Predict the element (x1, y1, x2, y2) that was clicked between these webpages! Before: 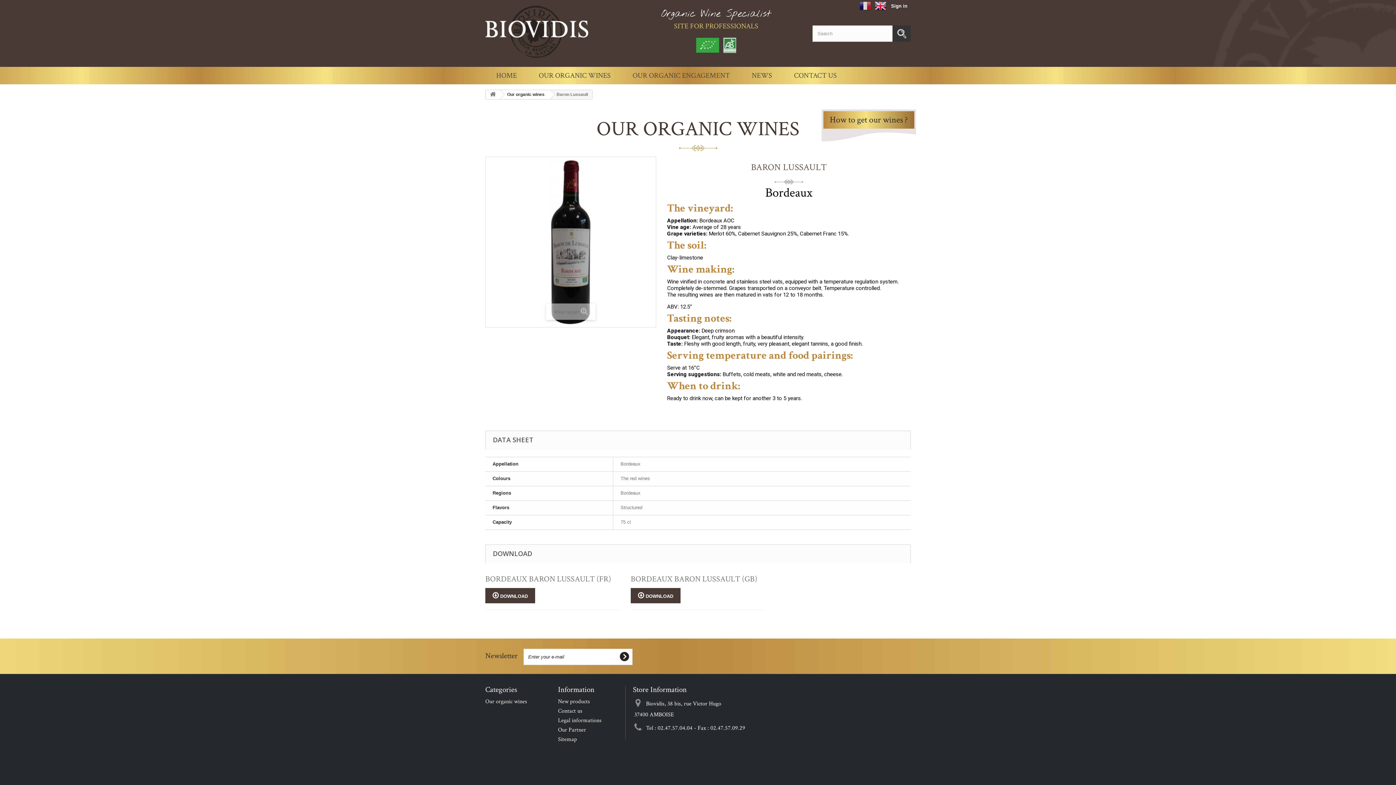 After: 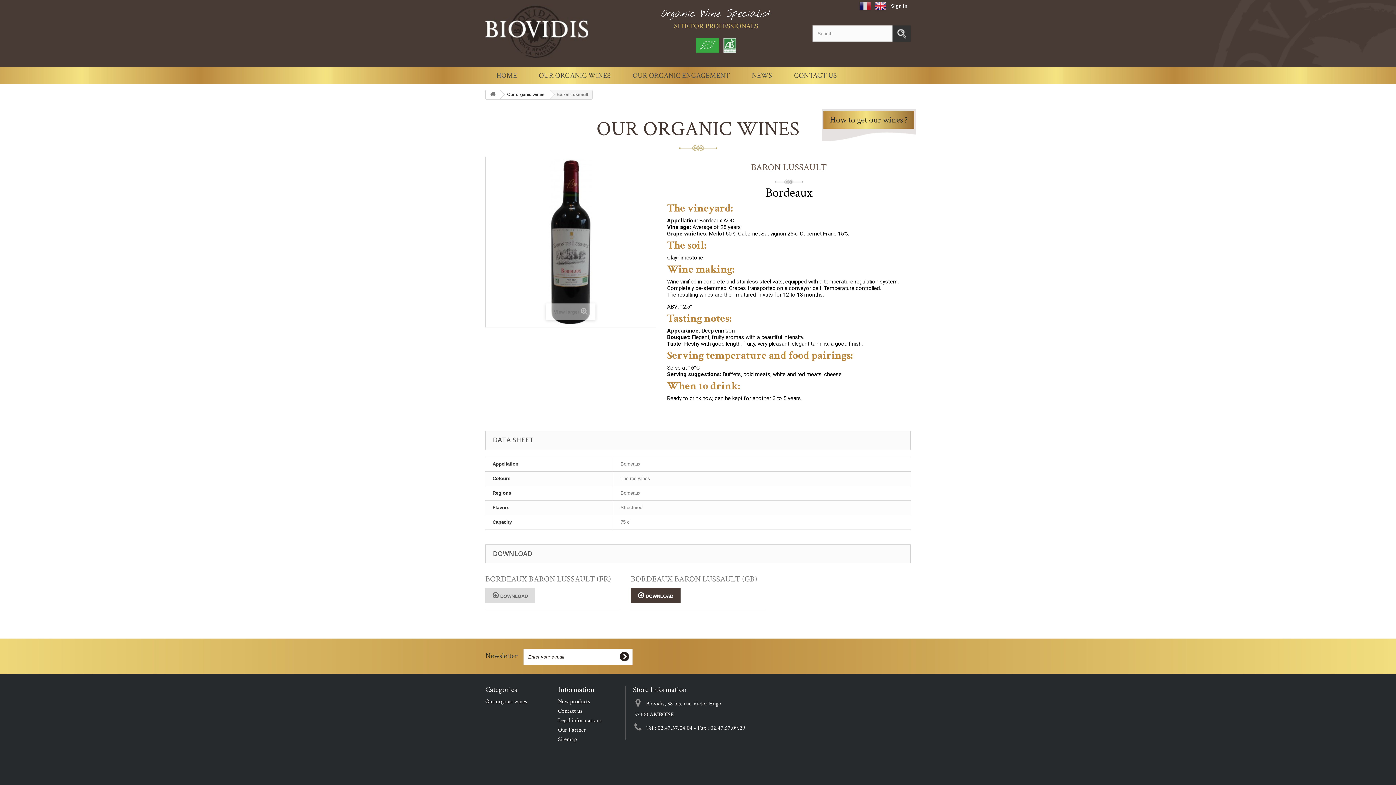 Action: bbox: (485, 588, 535, 603) label:  DOWNLOAD